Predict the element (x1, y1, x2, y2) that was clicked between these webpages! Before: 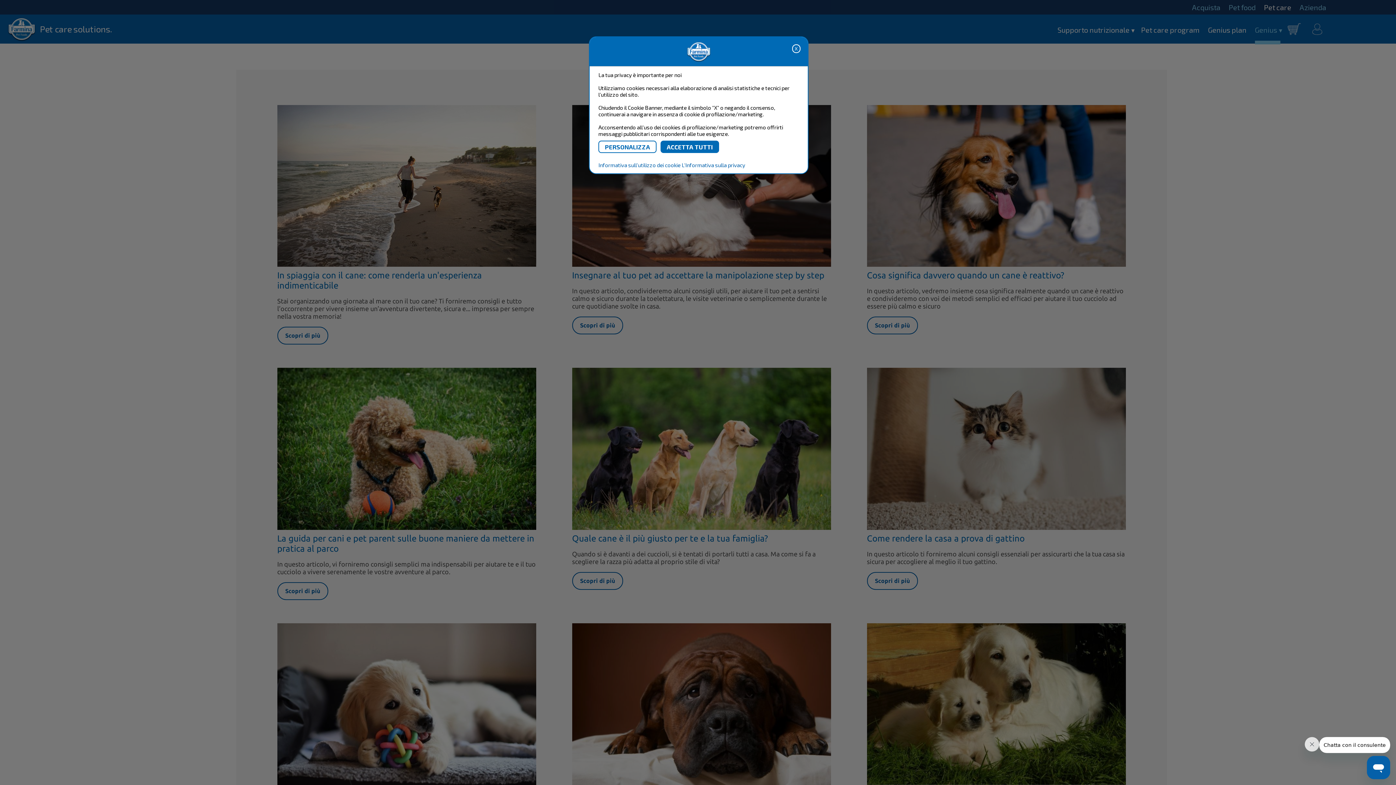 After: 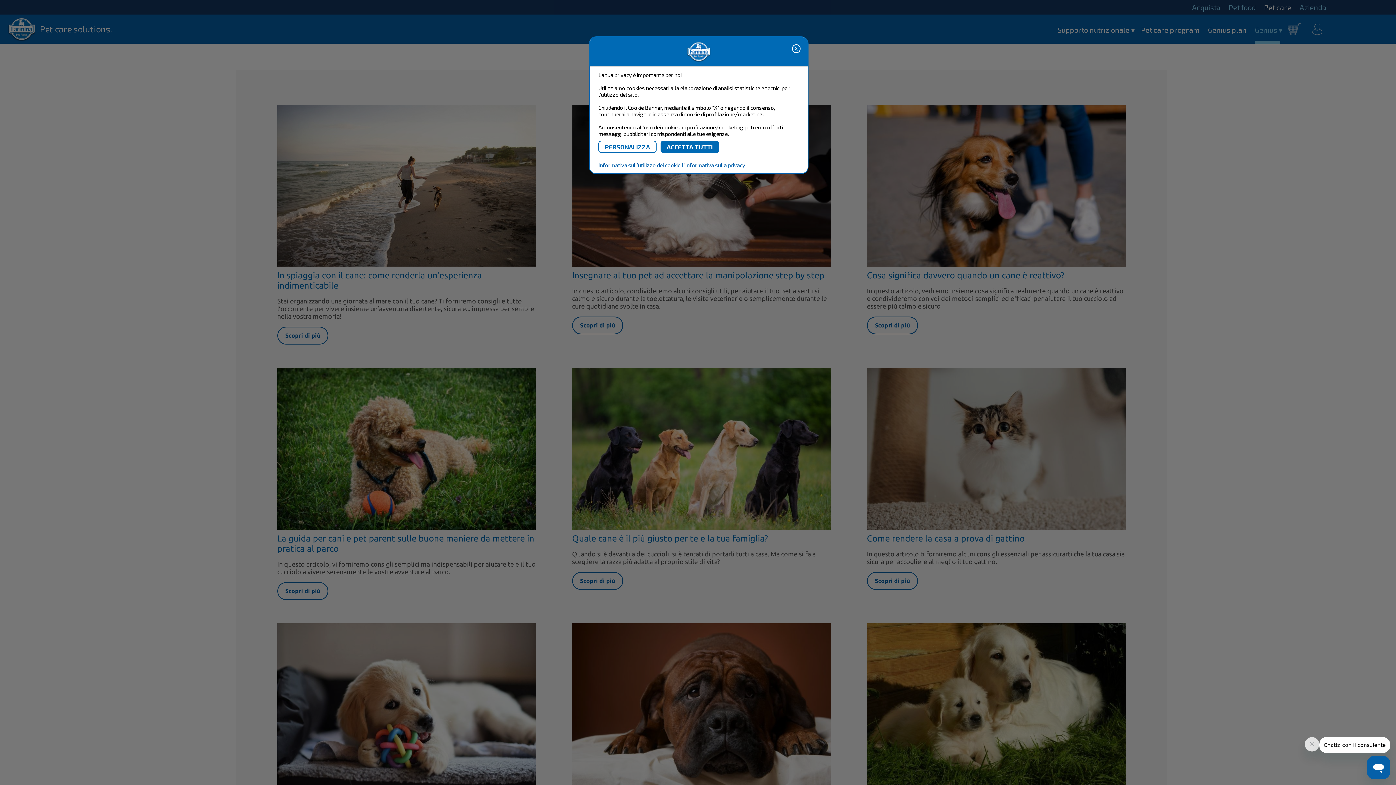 Action: label: Informativa sull'utilizzo dei cookie bbox: (598, 161, 680, 168)